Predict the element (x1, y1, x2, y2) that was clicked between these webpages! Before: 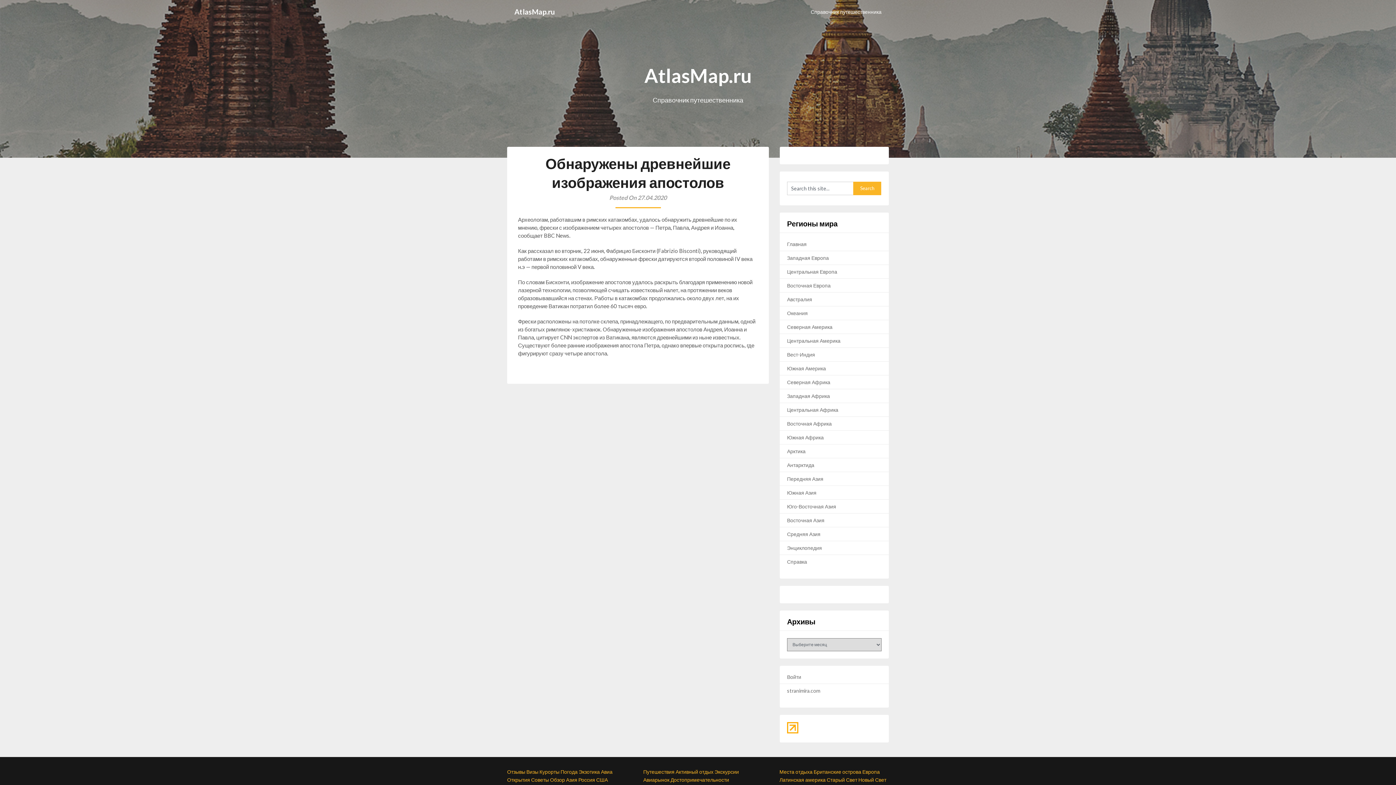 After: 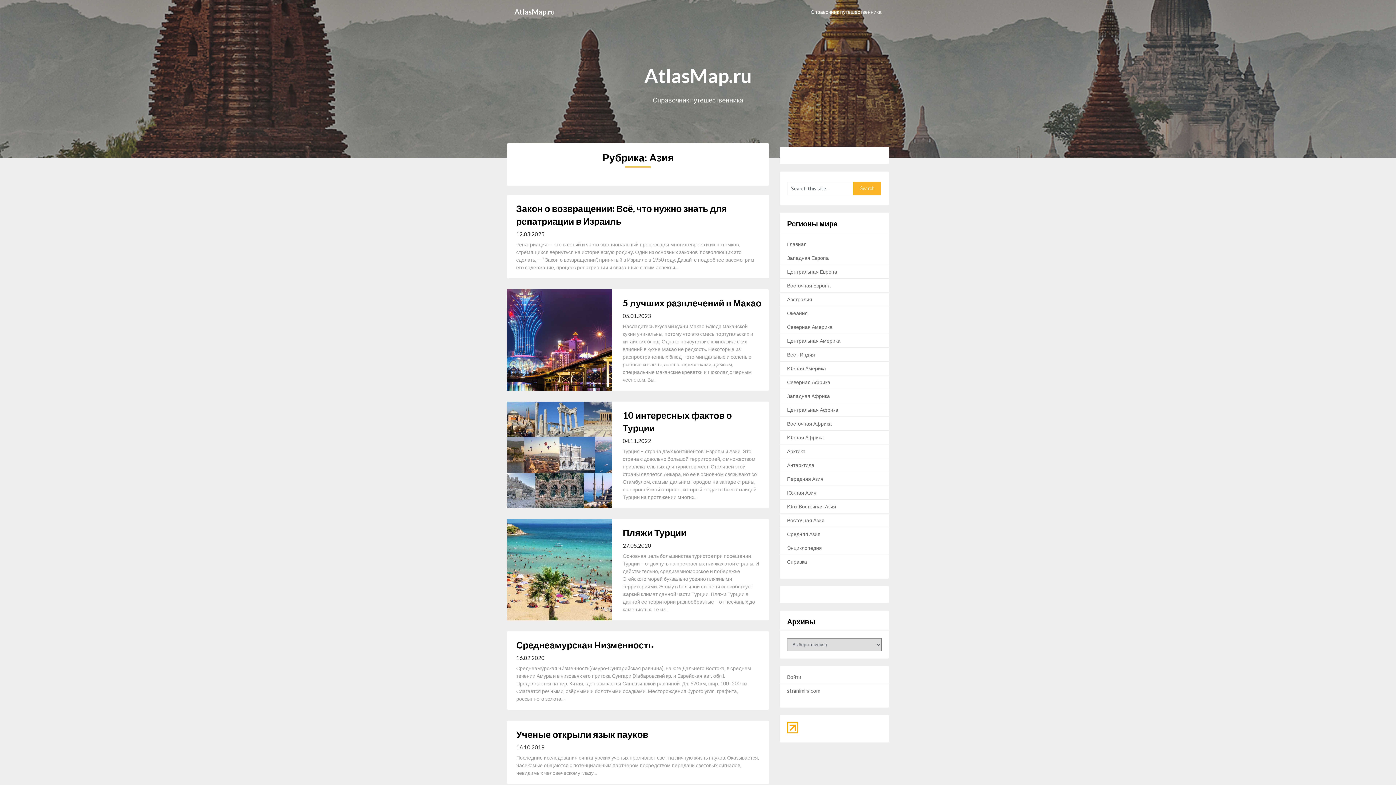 Action: label: Азия bbox: (566, 776, 577, 783)